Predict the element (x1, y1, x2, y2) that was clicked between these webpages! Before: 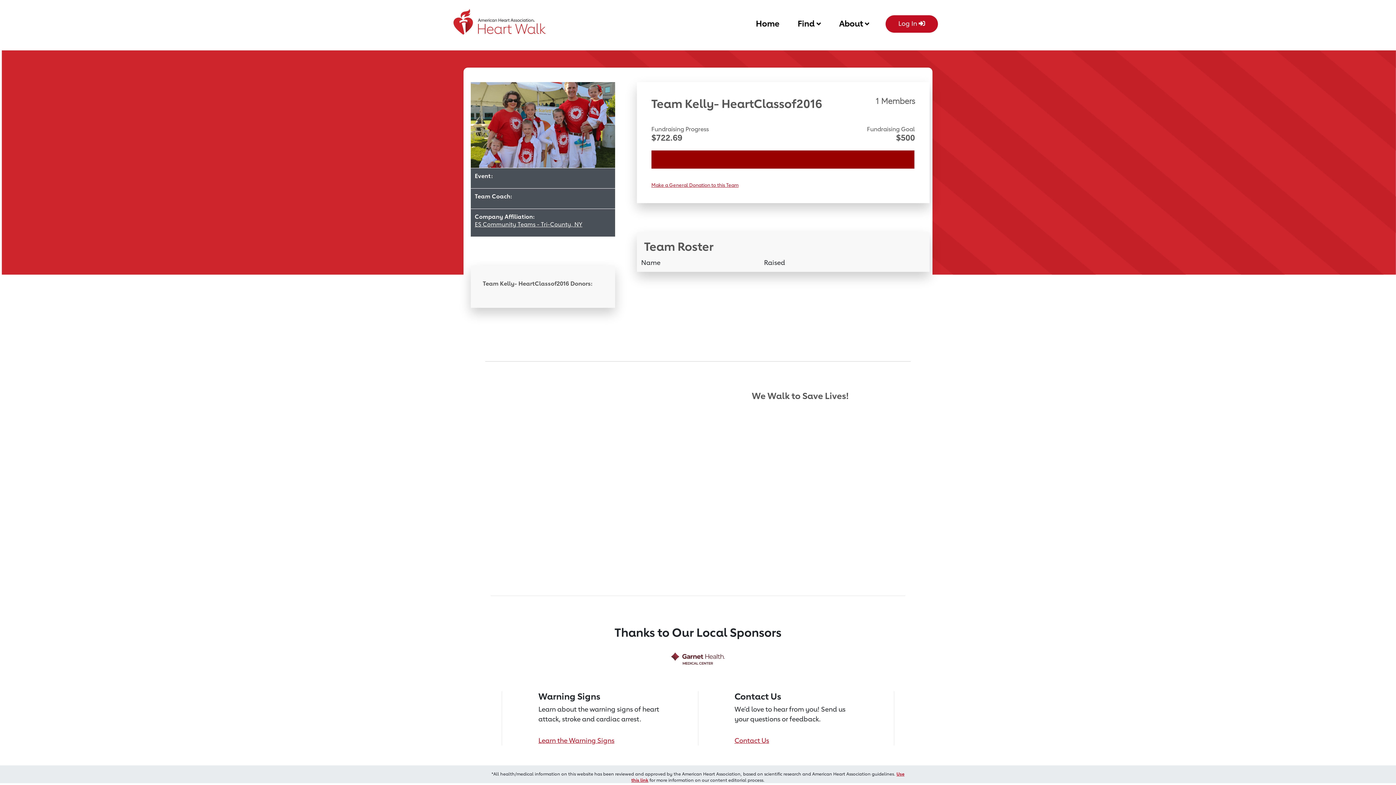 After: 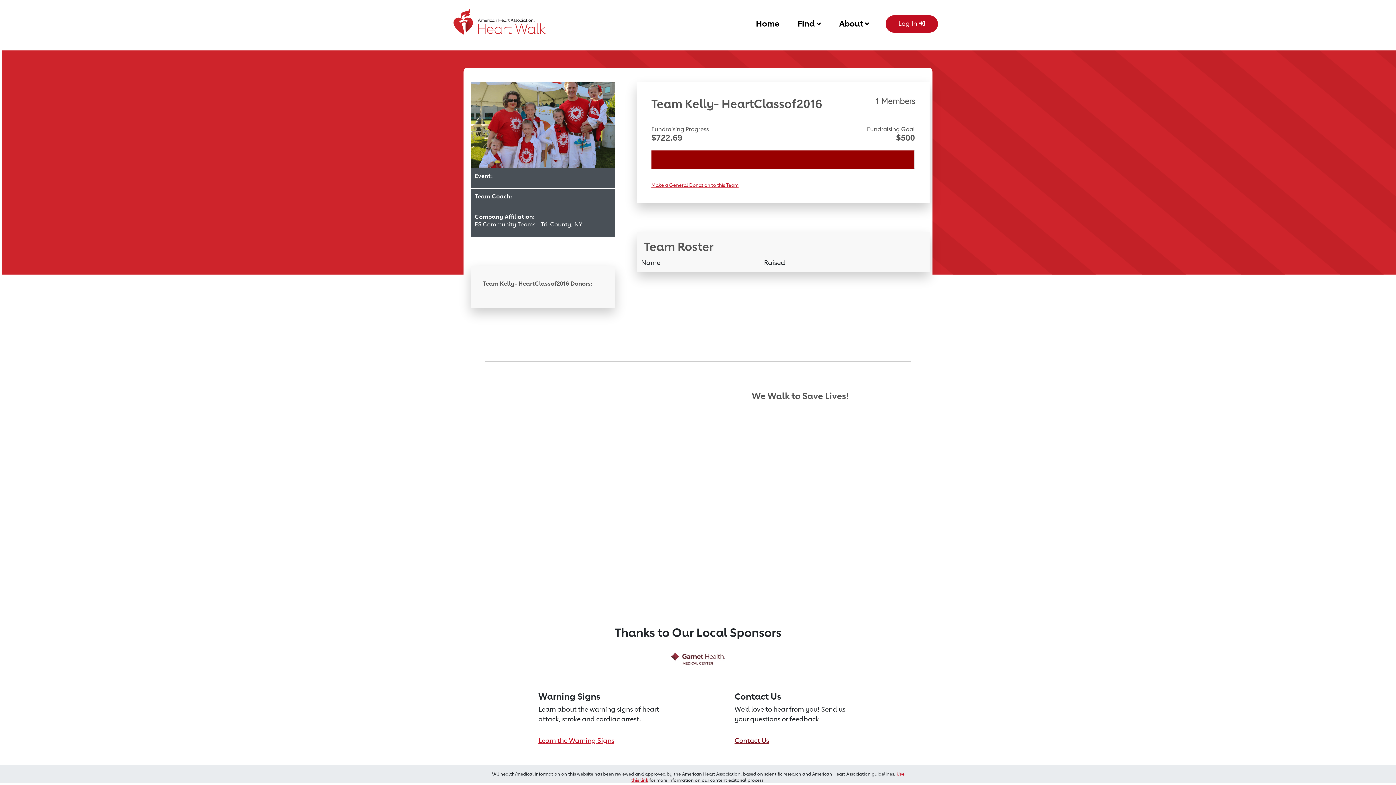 Action: bbox: (734, 736, 769, 744) label: Contact American Heart Association